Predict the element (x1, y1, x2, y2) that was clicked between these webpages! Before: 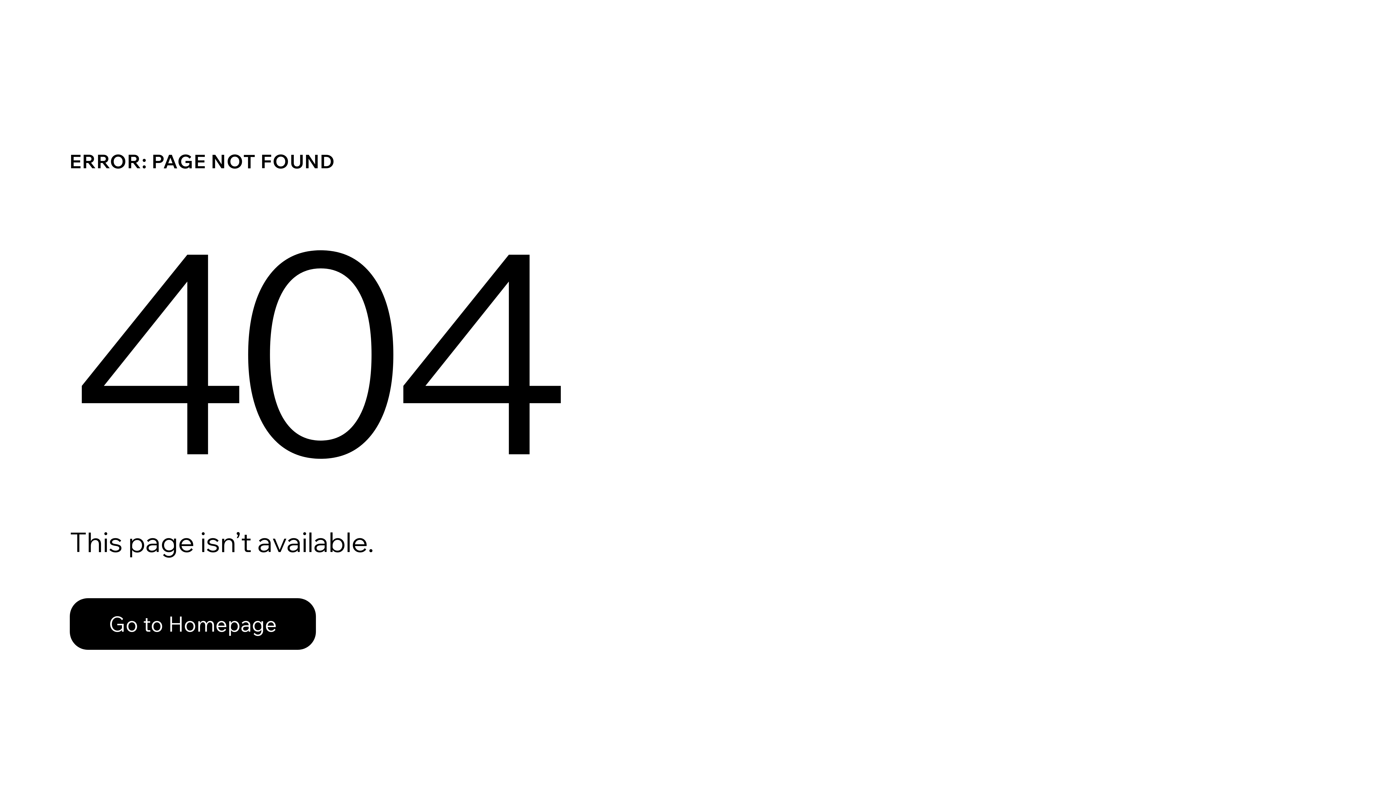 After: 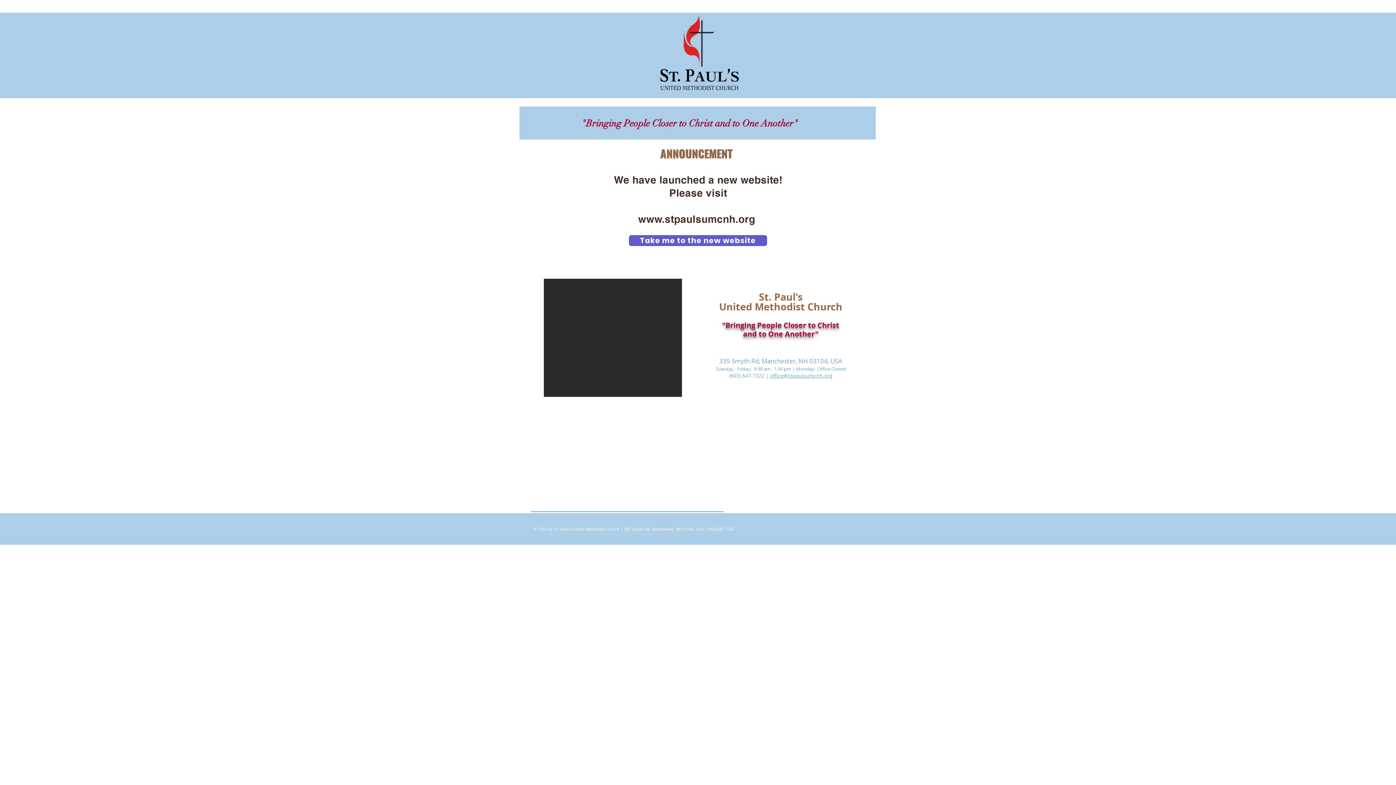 Action: label: Go to Homepage bbox: (69, 598, 316, 650)